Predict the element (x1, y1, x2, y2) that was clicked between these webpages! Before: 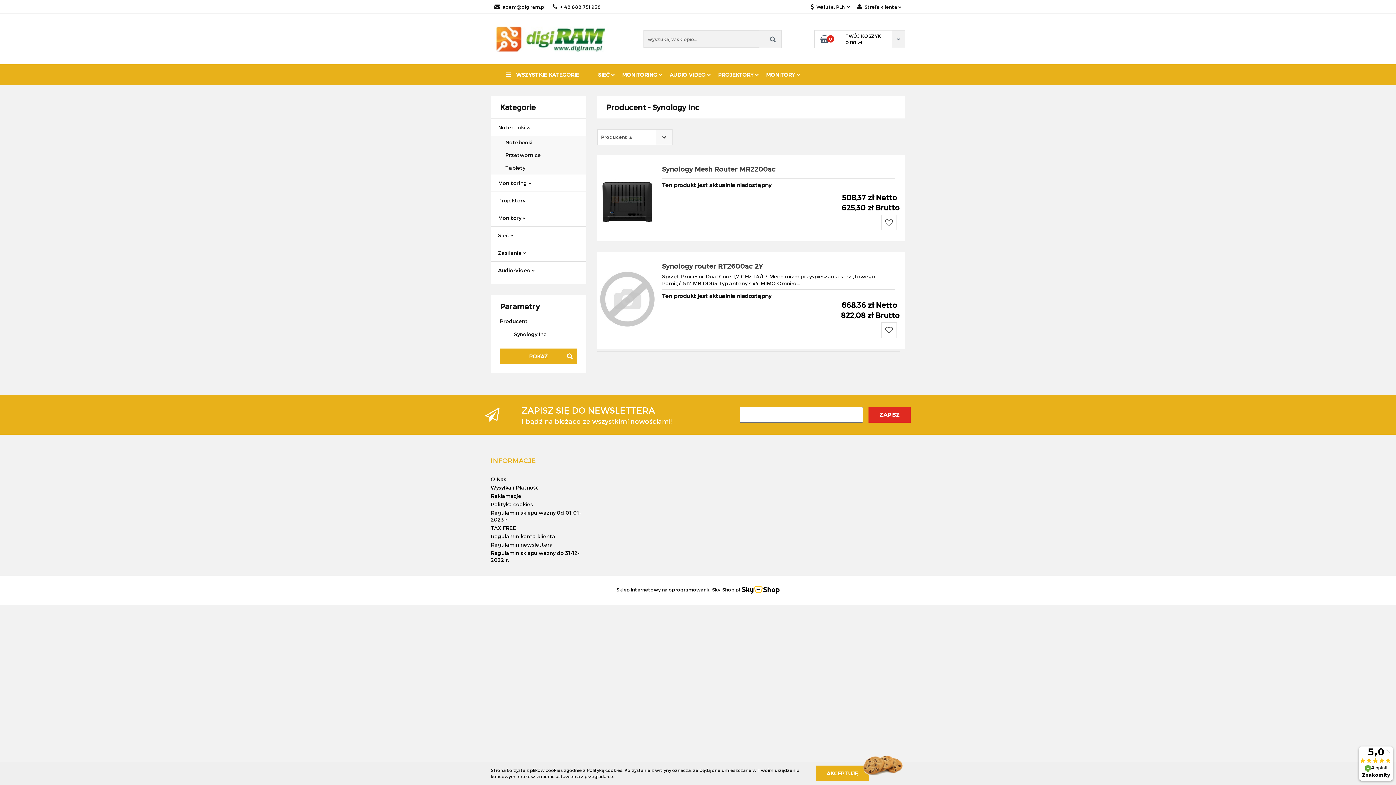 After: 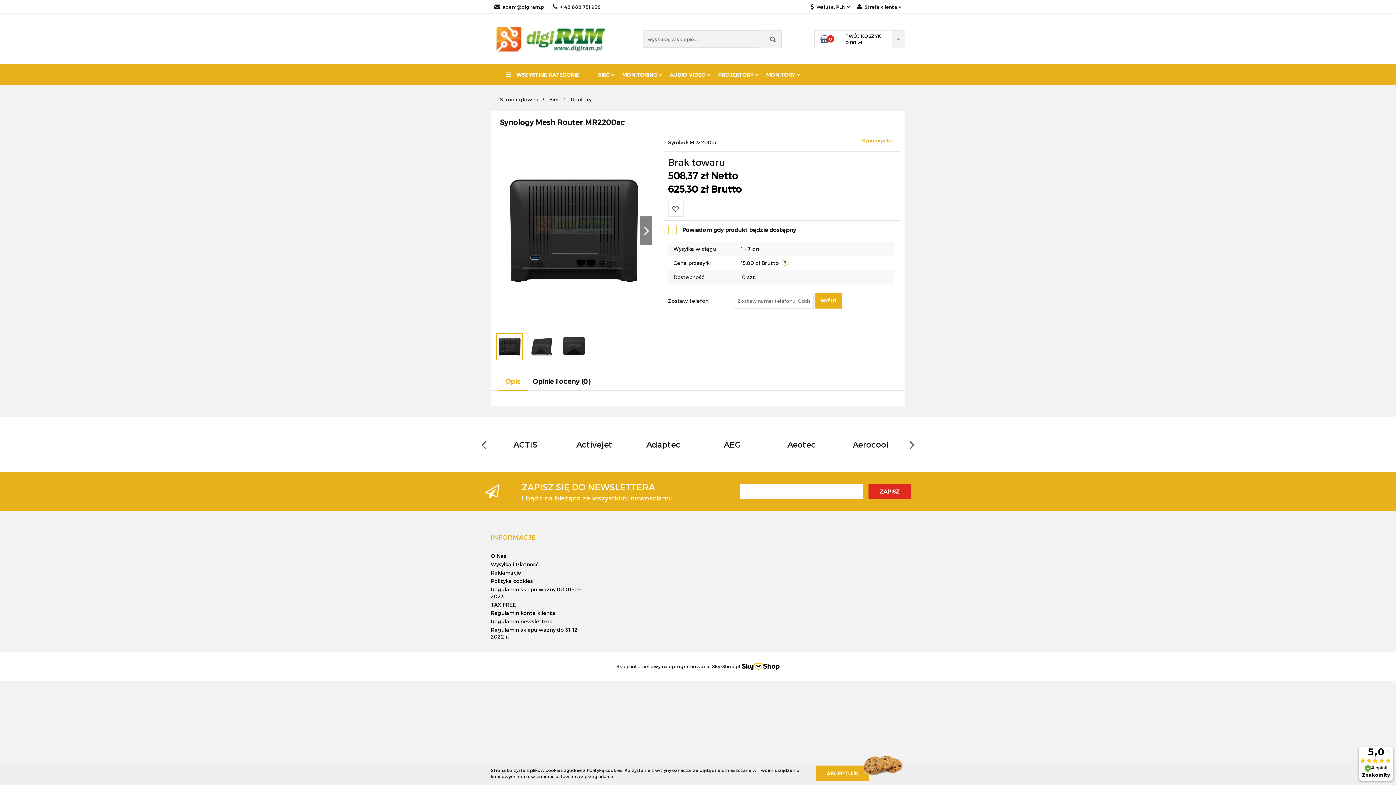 Action: label: Synology Mesh Router MR2200ac bbox: (662, 164, 833, 173)